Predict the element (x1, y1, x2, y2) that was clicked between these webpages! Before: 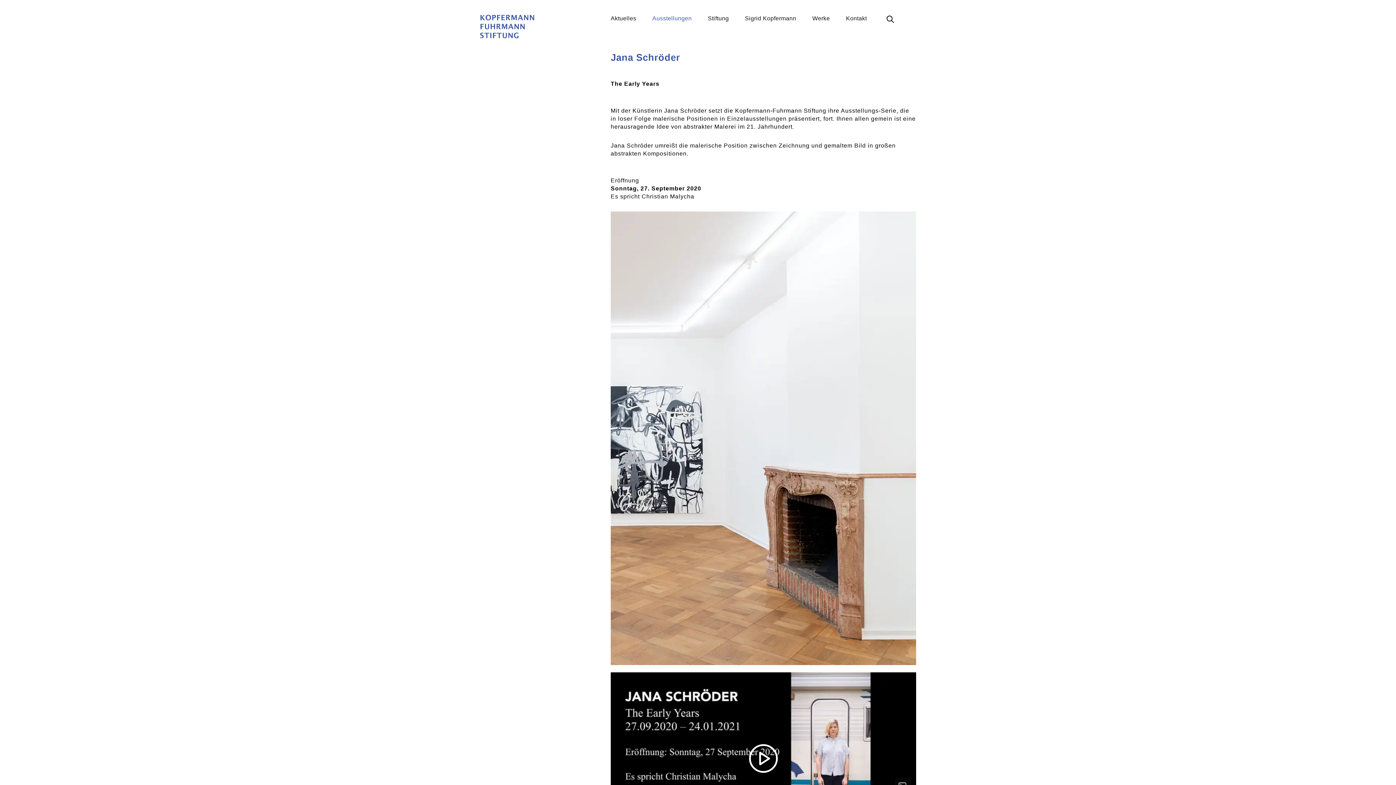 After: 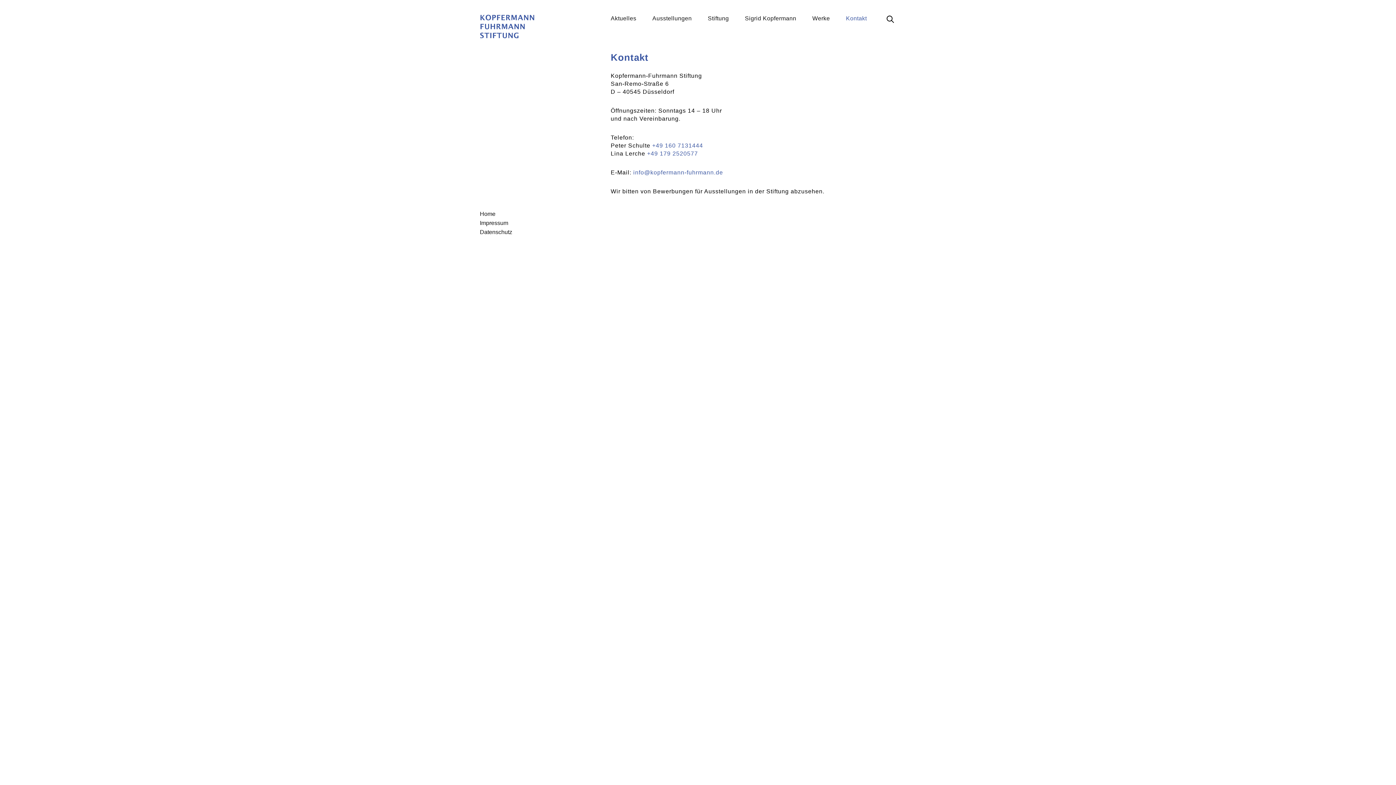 Action: label: Kontakt bbox: (846, 15, 867, 21)